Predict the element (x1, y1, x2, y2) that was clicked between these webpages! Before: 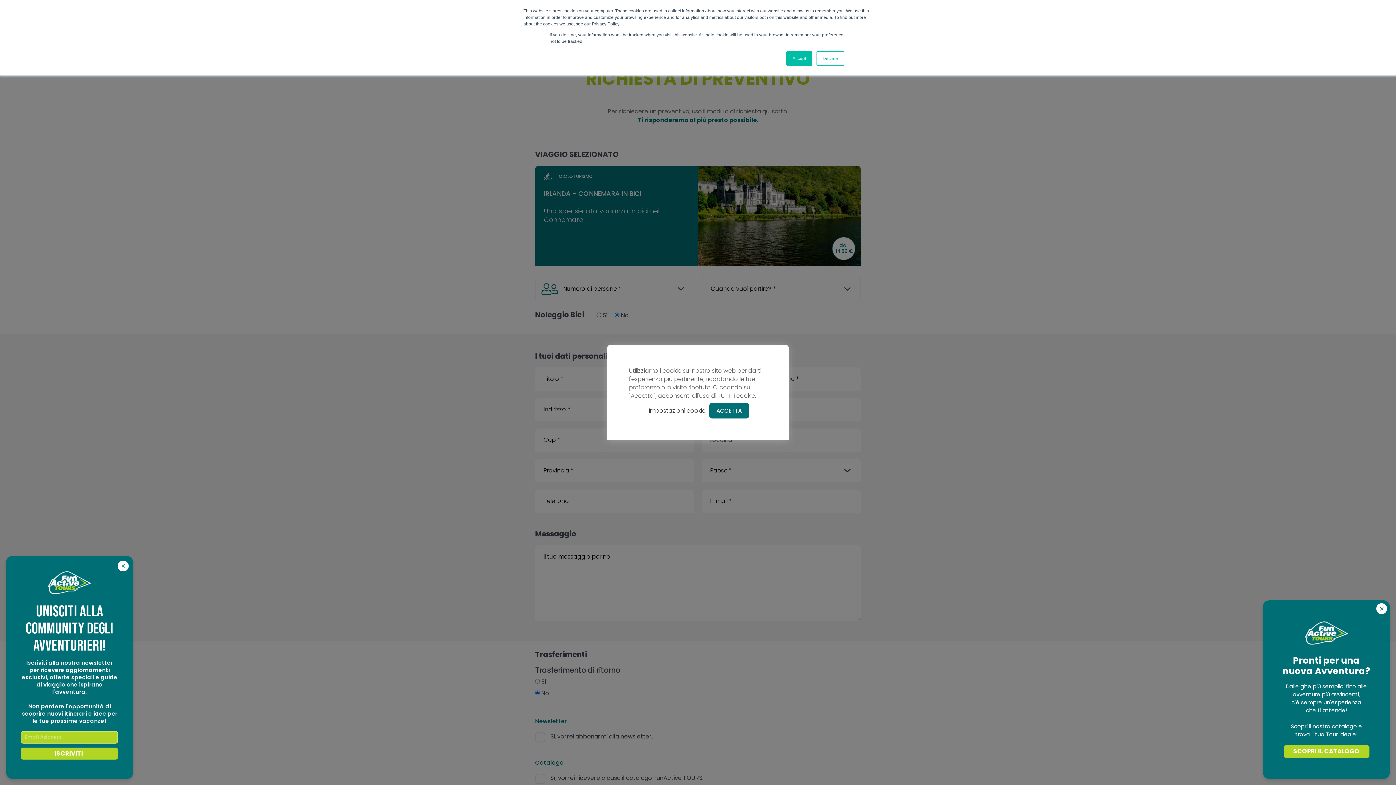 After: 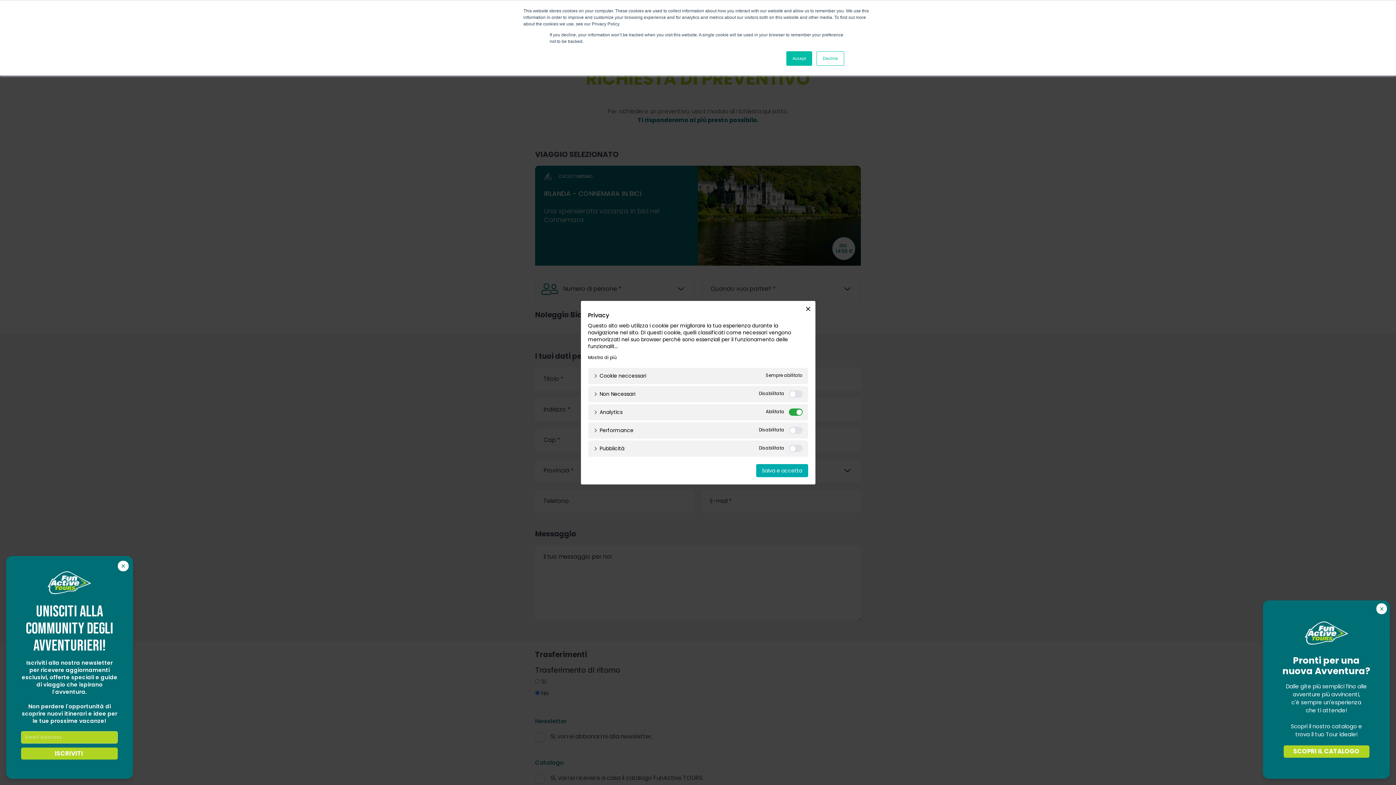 Action: label: Impostazioni cookie bbox: (651, 406, 703, 415)